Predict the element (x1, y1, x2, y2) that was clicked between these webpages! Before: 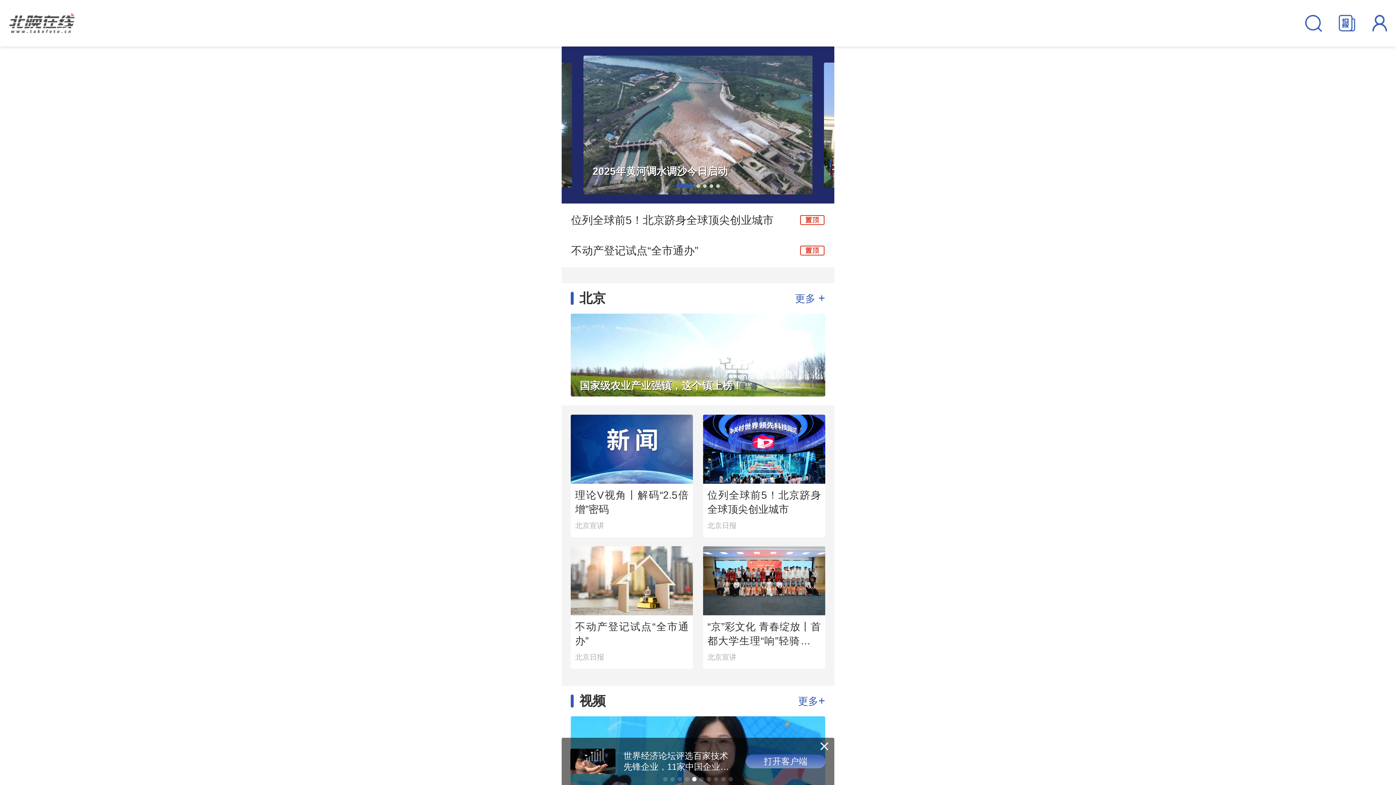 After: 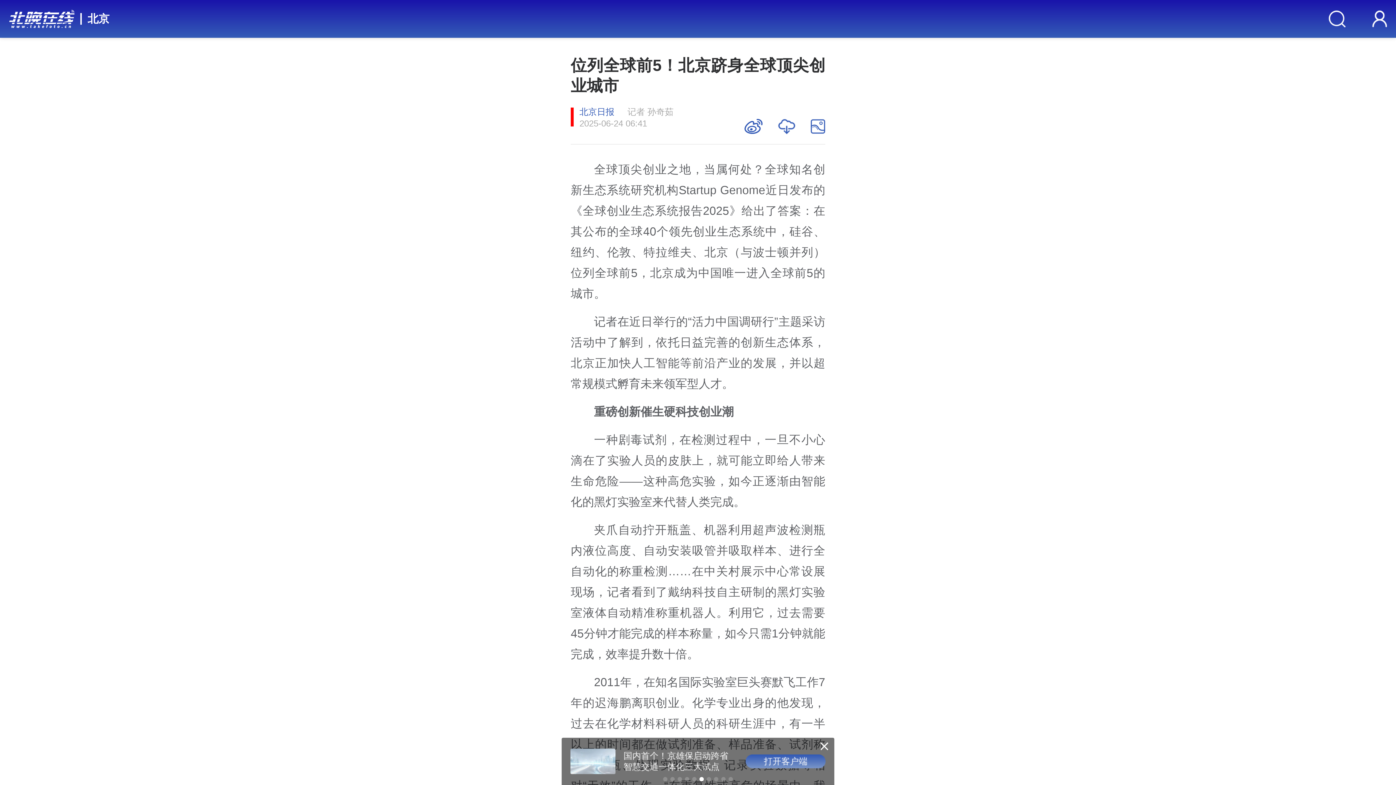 Action: bbox: (571, 214, 773, 226) label: 位列全球前5！北京跻身全球顶尖创业城市